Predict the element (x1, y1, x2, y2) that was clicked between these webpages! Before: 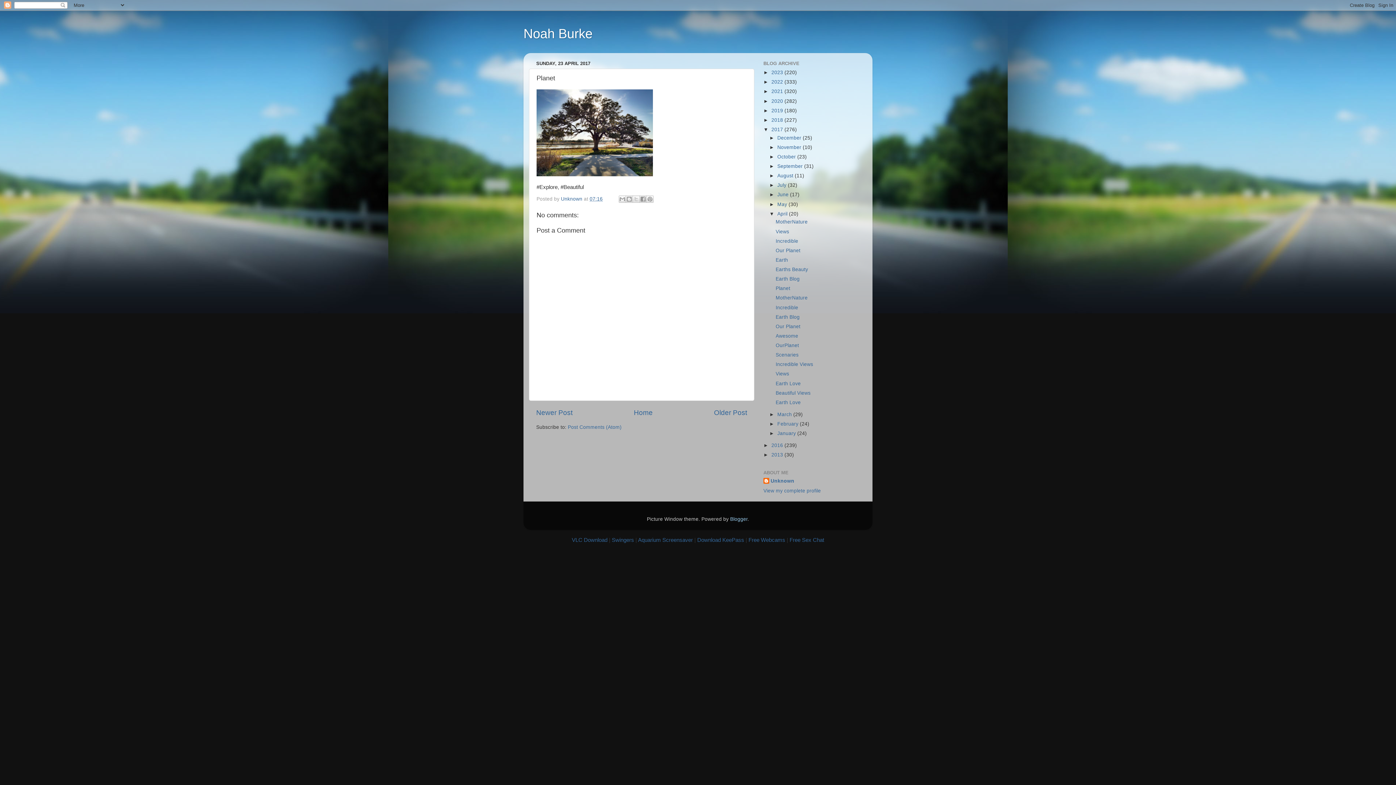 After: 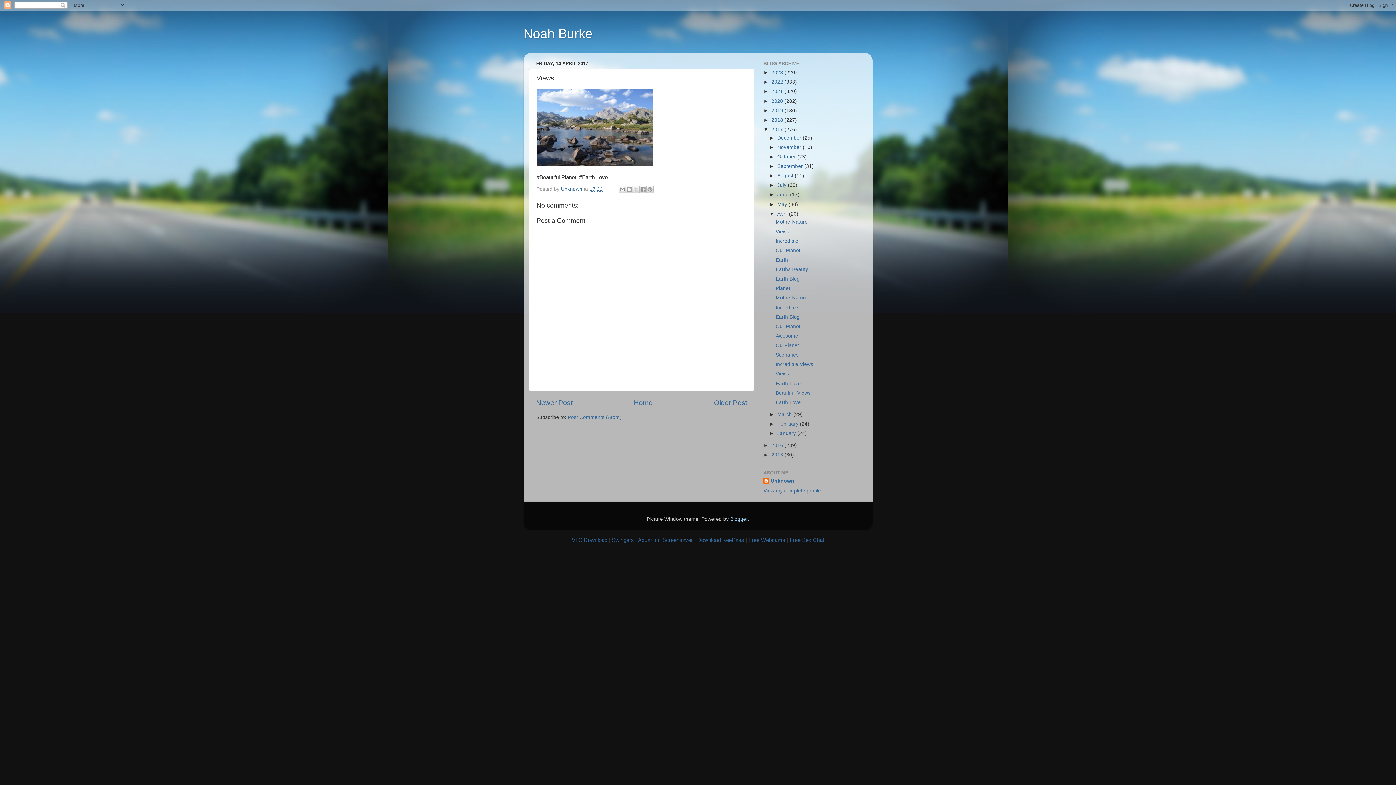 Action: label: Views bbox: (775, 371, 789, 376)